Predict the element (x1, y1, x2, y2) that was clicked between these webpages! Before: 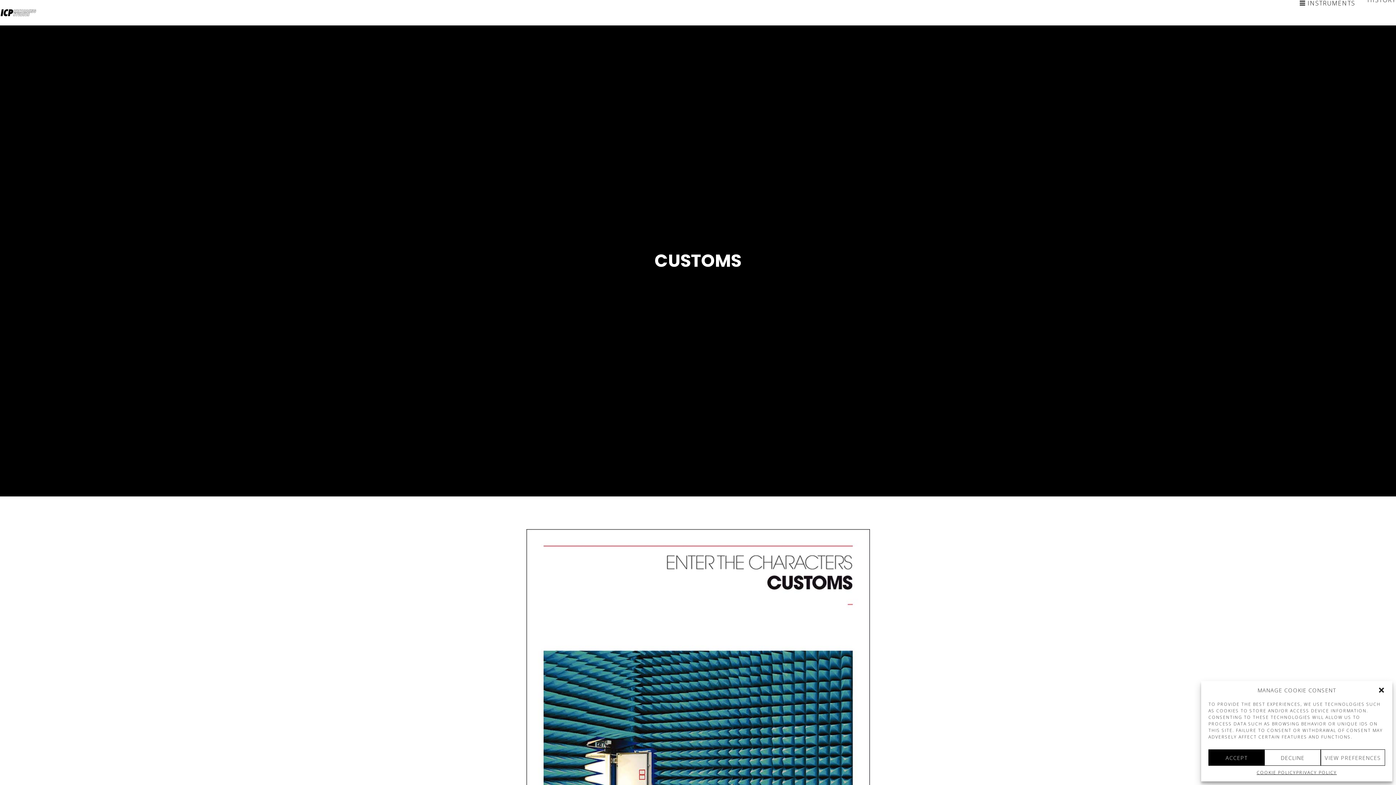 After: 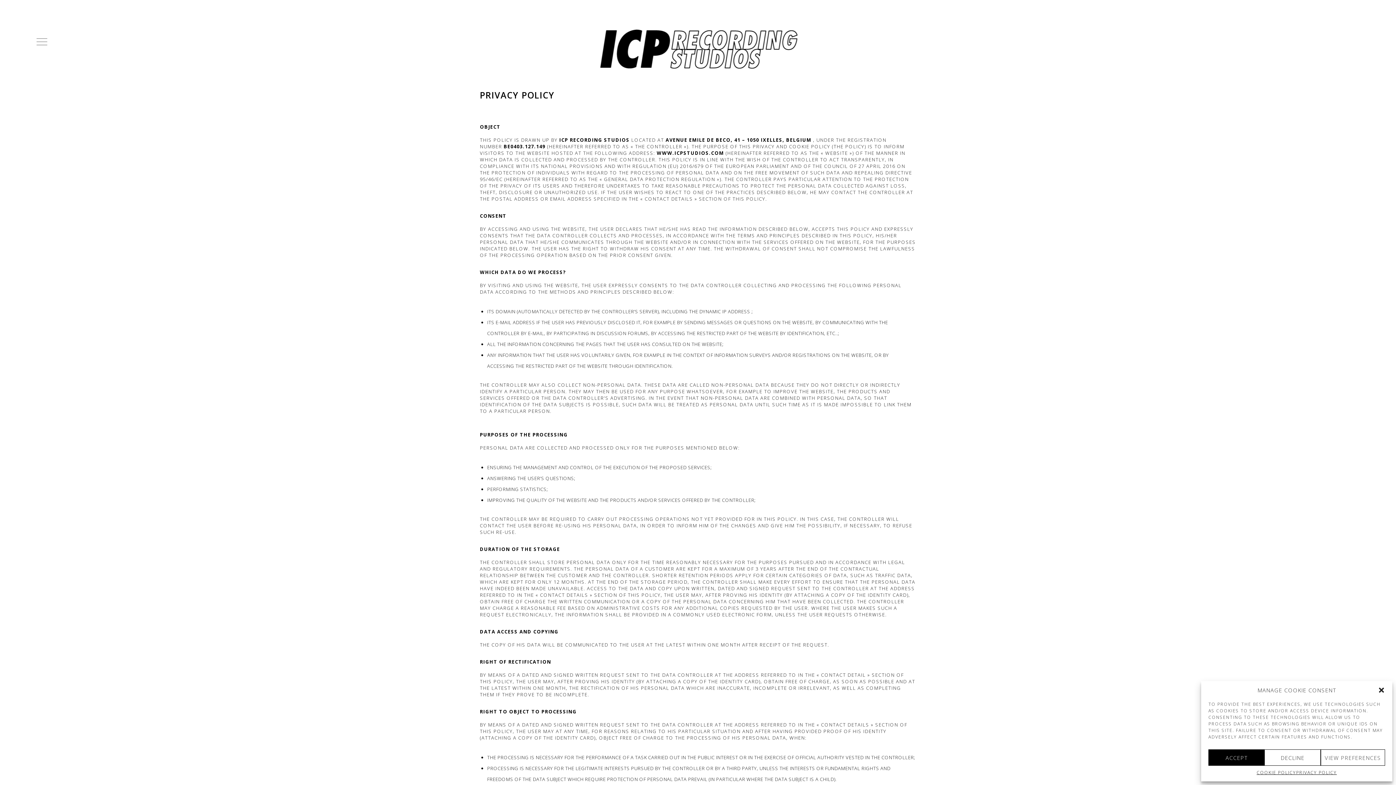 Action: label: PRIVACY POLICY bbox: (1296, 769, 1337, 776)